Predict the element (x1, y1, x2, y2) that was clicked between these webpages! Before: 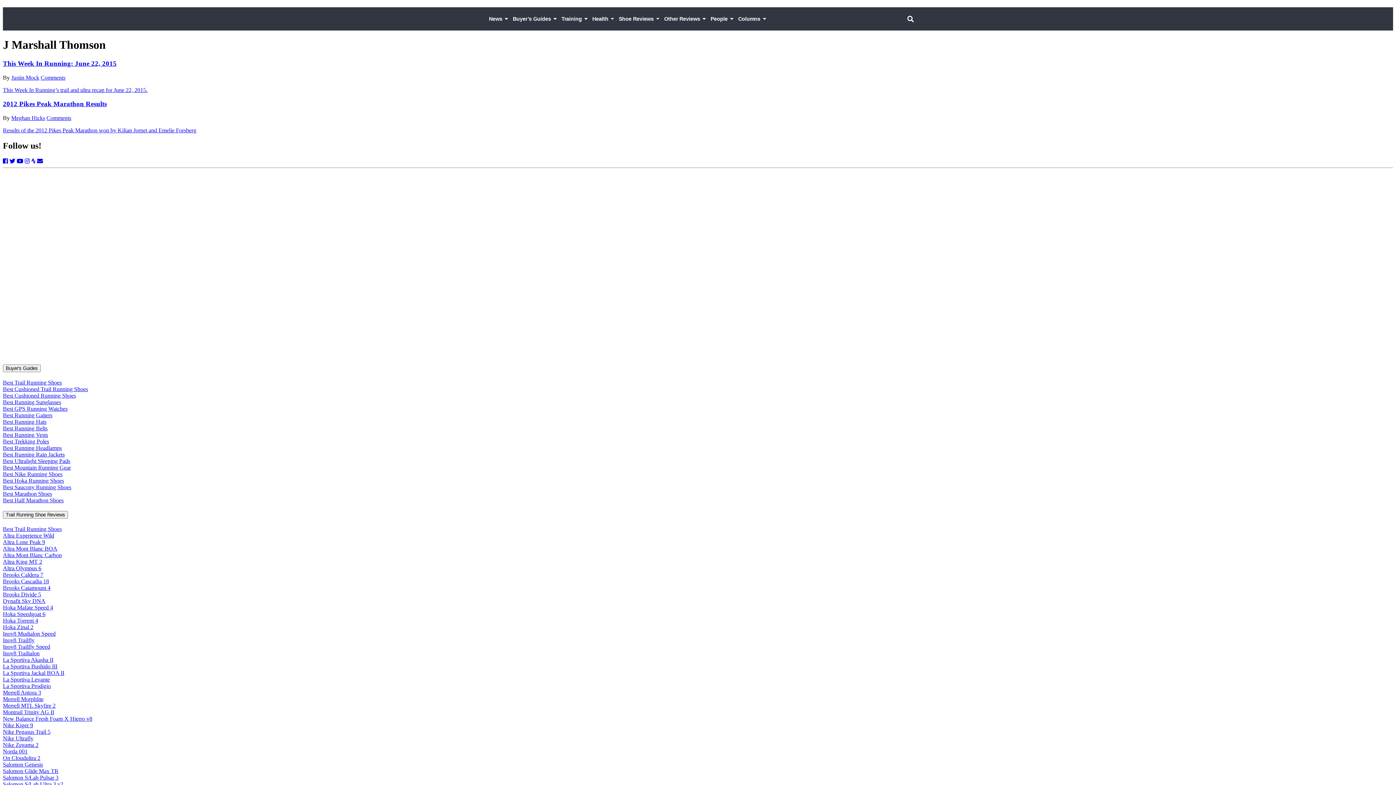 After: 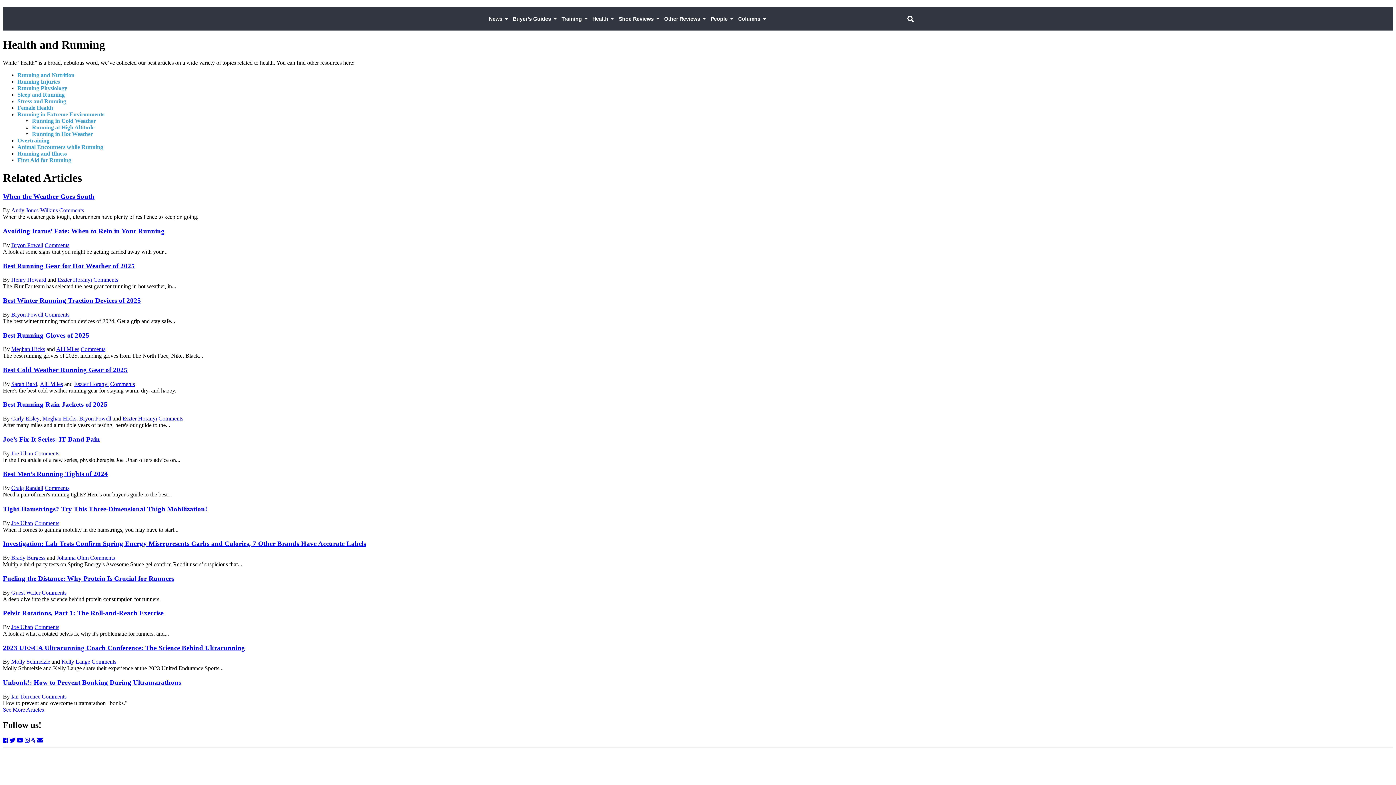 Action: bbox: (589, 7, 616, 30) label: Health